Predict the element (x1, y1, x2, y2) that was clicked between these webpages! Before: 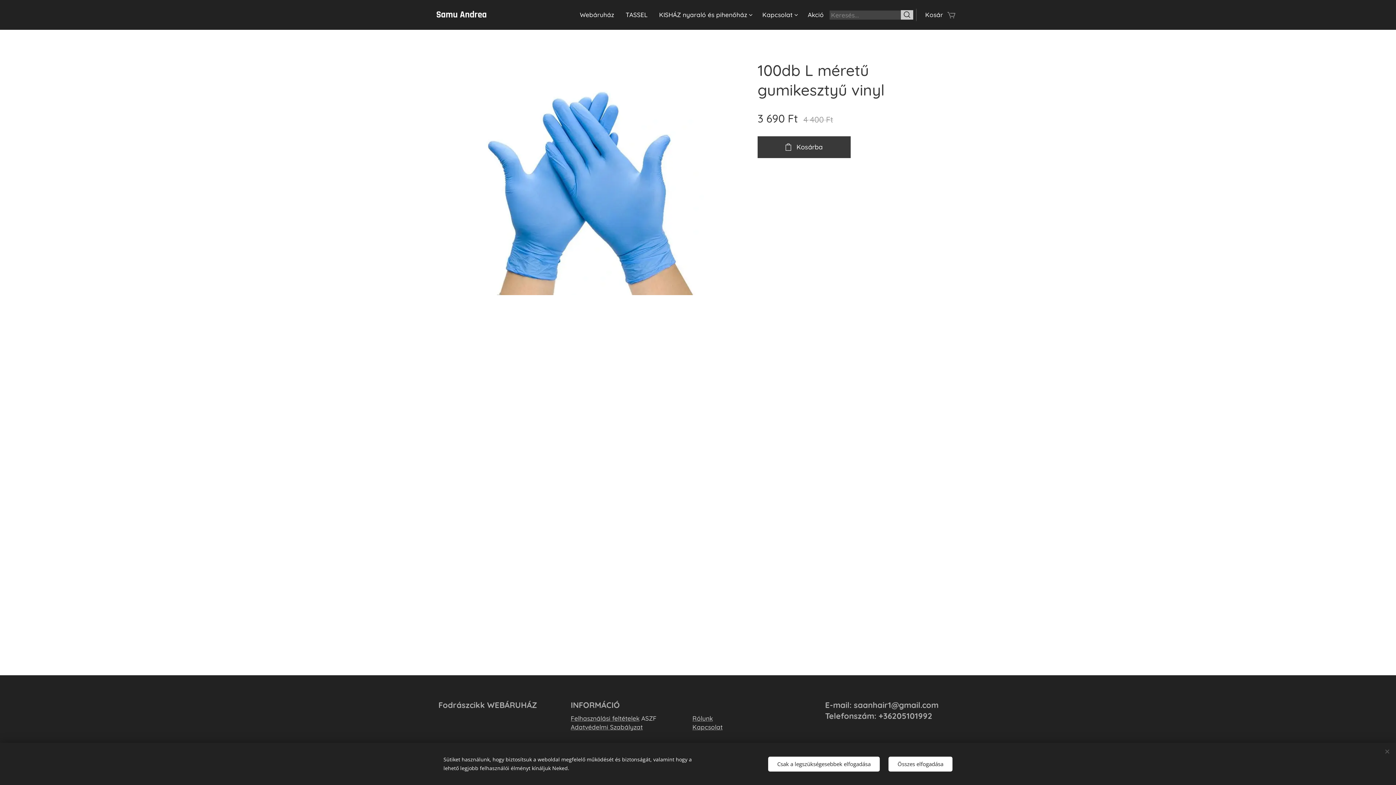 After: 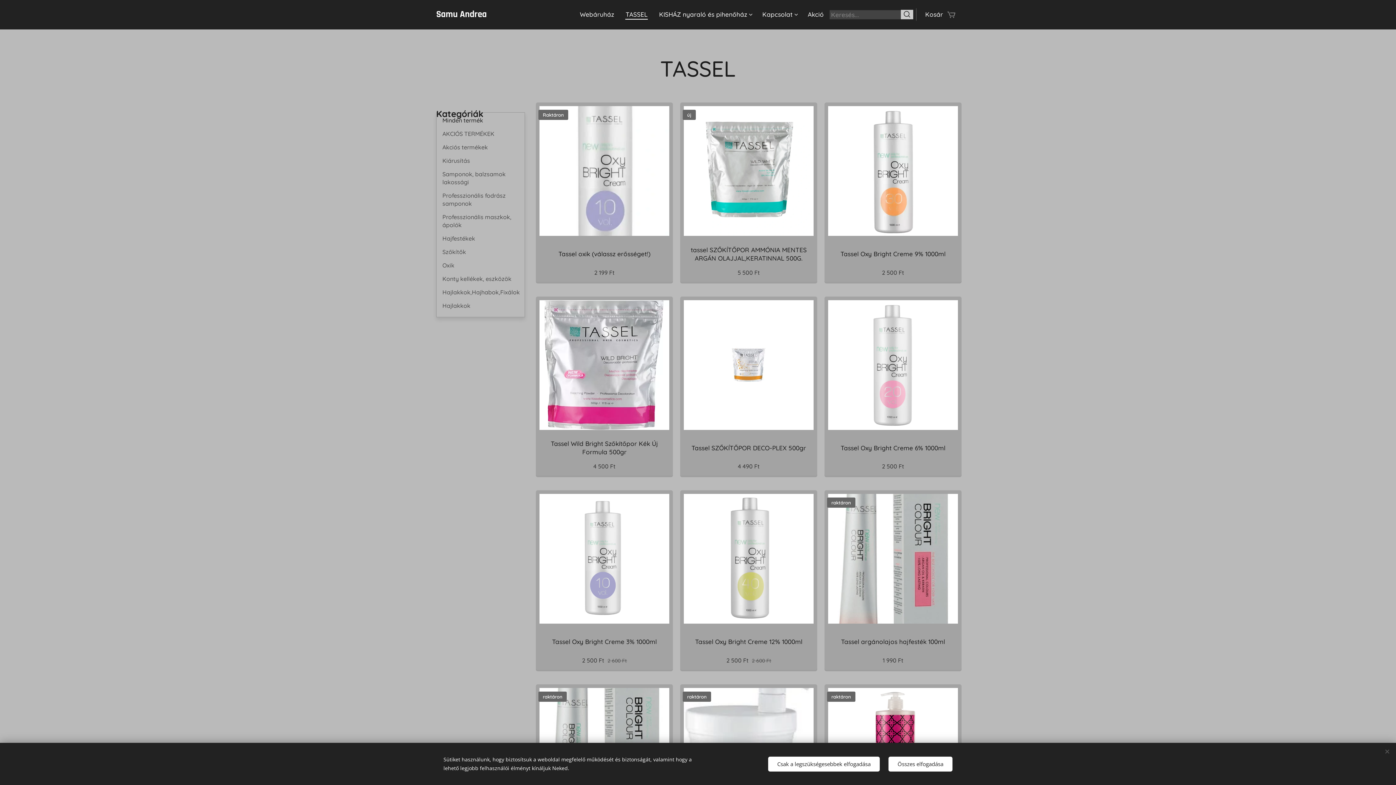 Action: label: TASSEL bbox: (620, 5, 653, 24)